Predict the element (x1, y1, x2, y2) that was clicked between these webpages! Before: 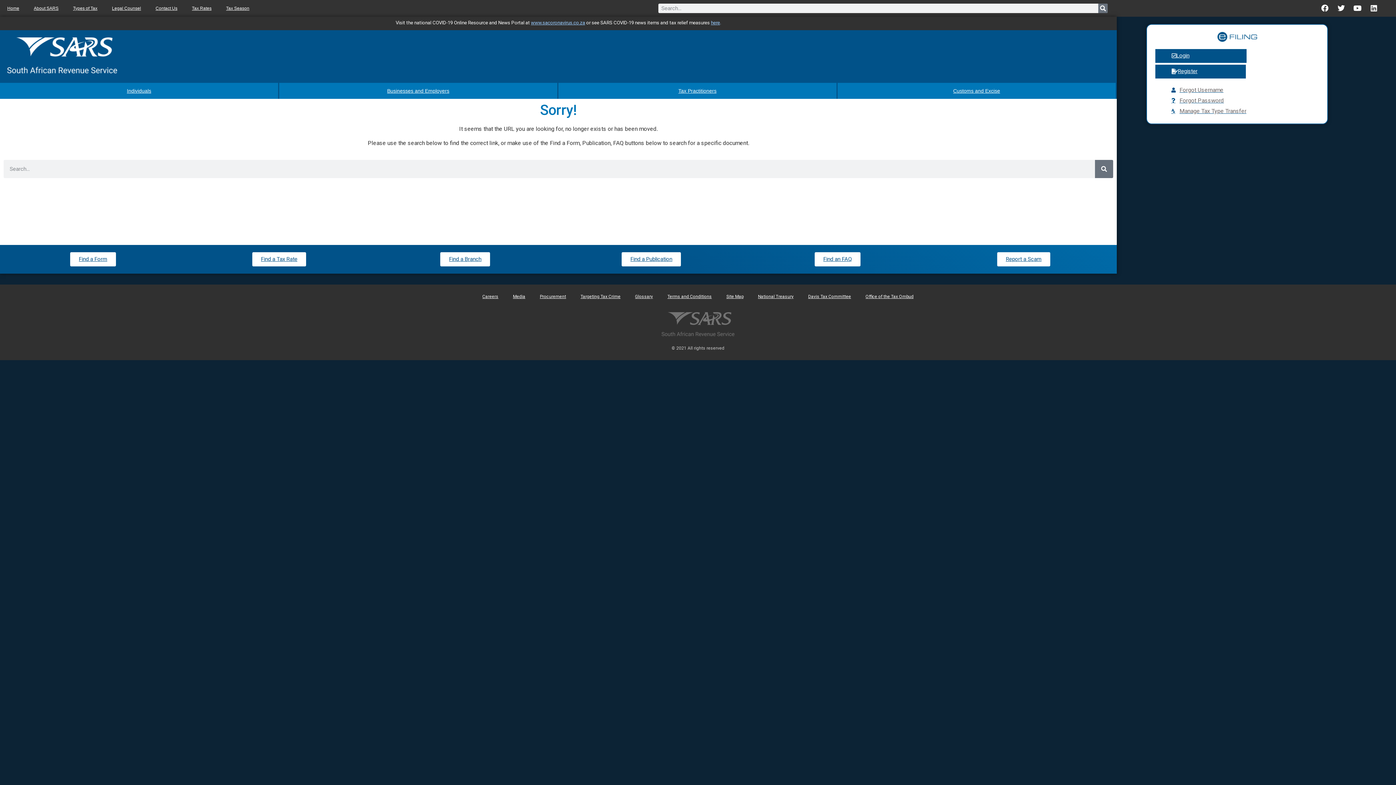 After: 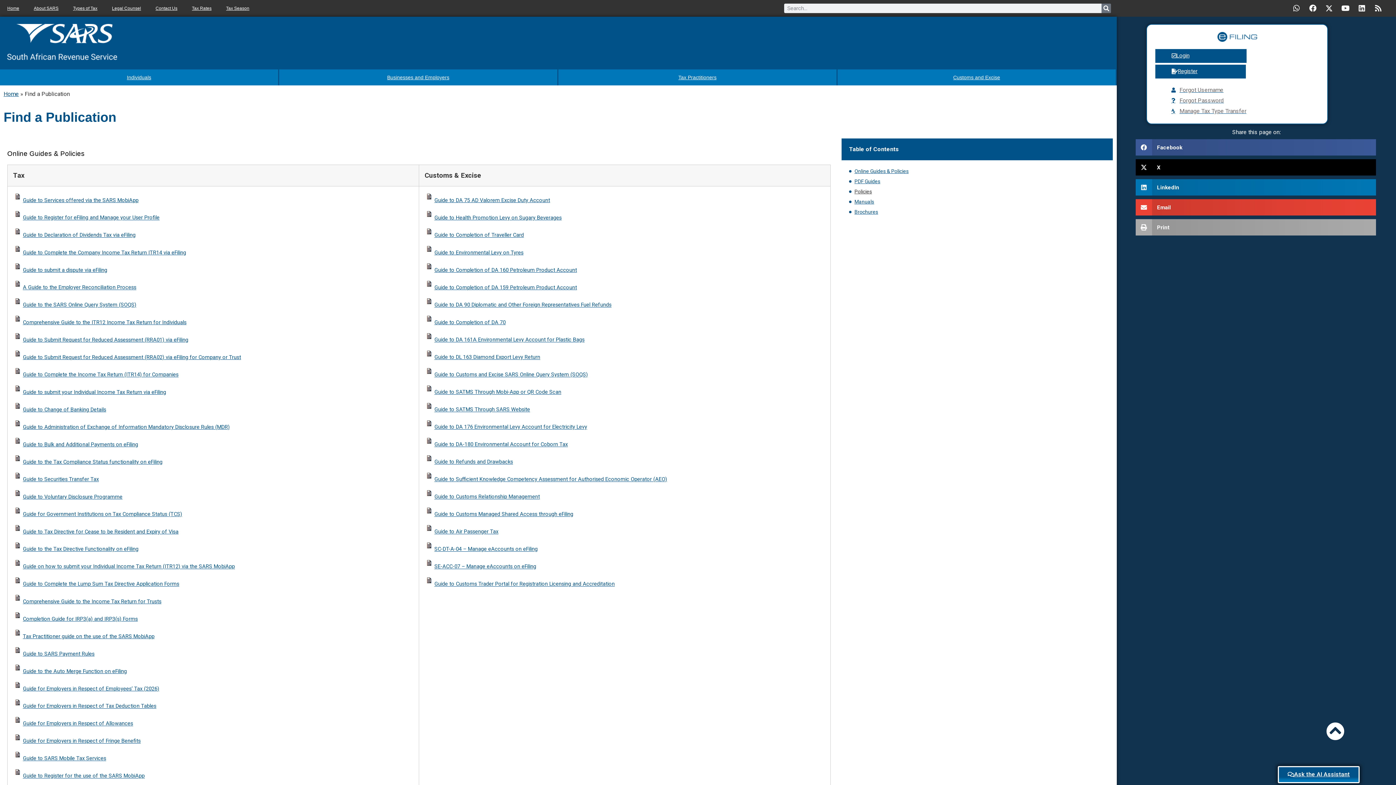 Action: bbox: (621, 252, 681, 266) label: Find a Publication